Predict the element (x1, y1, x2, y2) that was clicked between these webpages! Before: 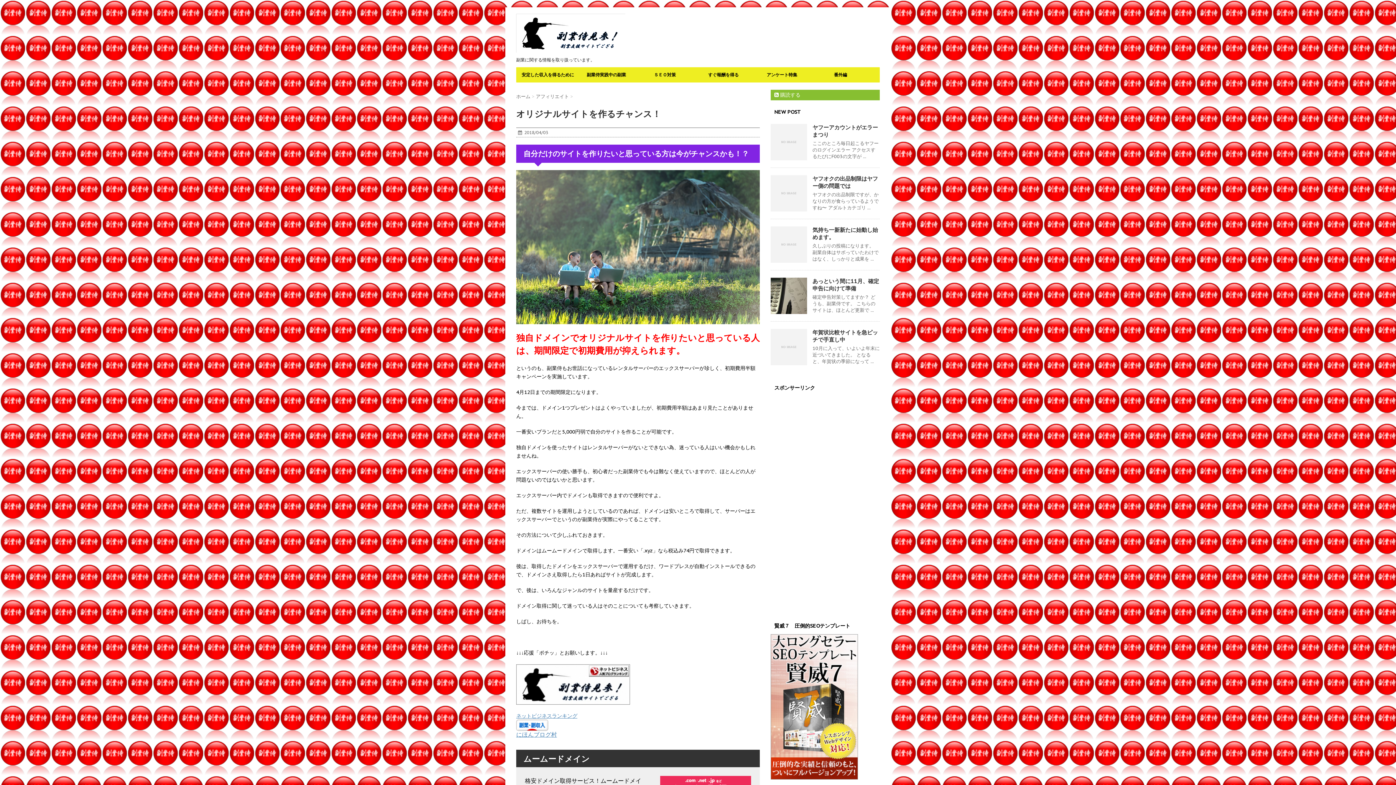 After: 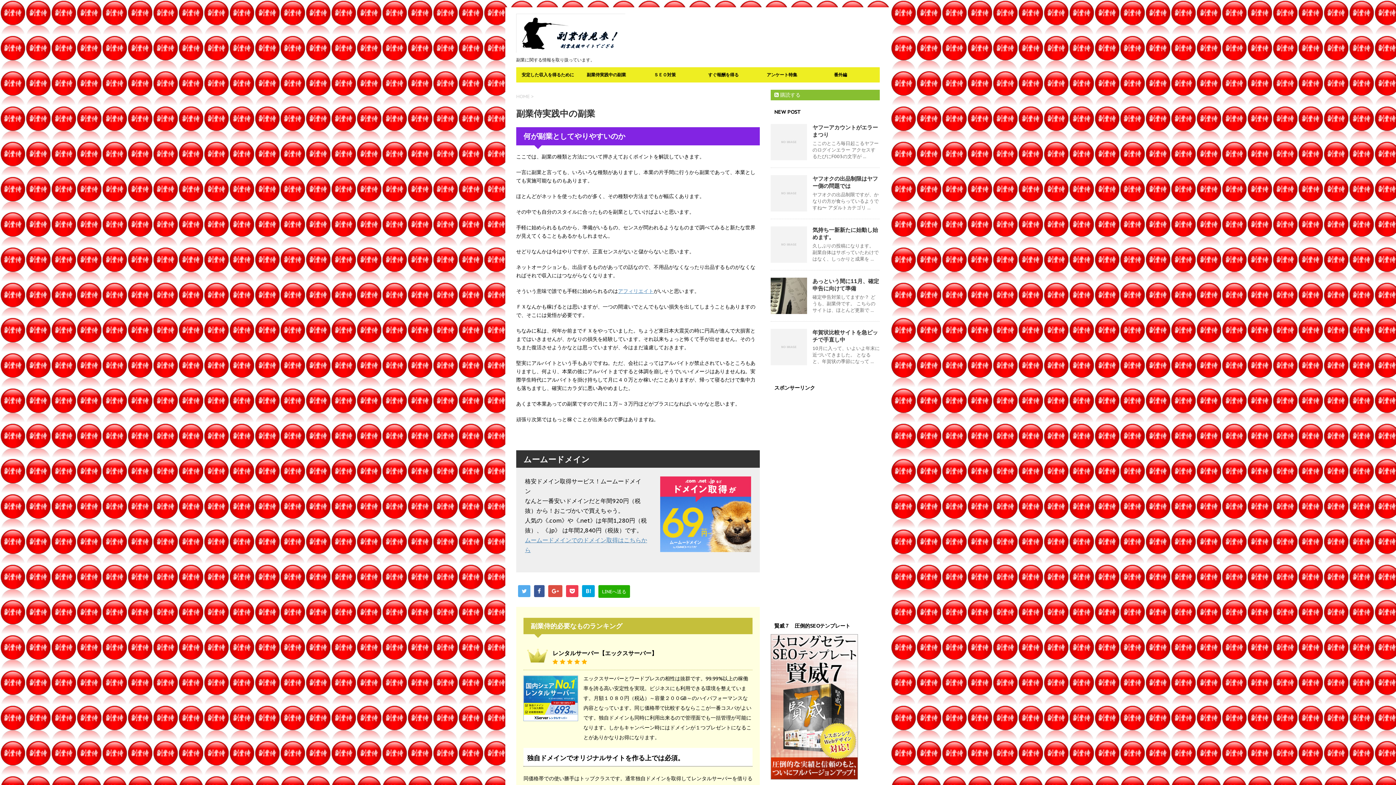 Action: label: 副業侍実践中の副業 bbox: (577, 67, 635, 82)